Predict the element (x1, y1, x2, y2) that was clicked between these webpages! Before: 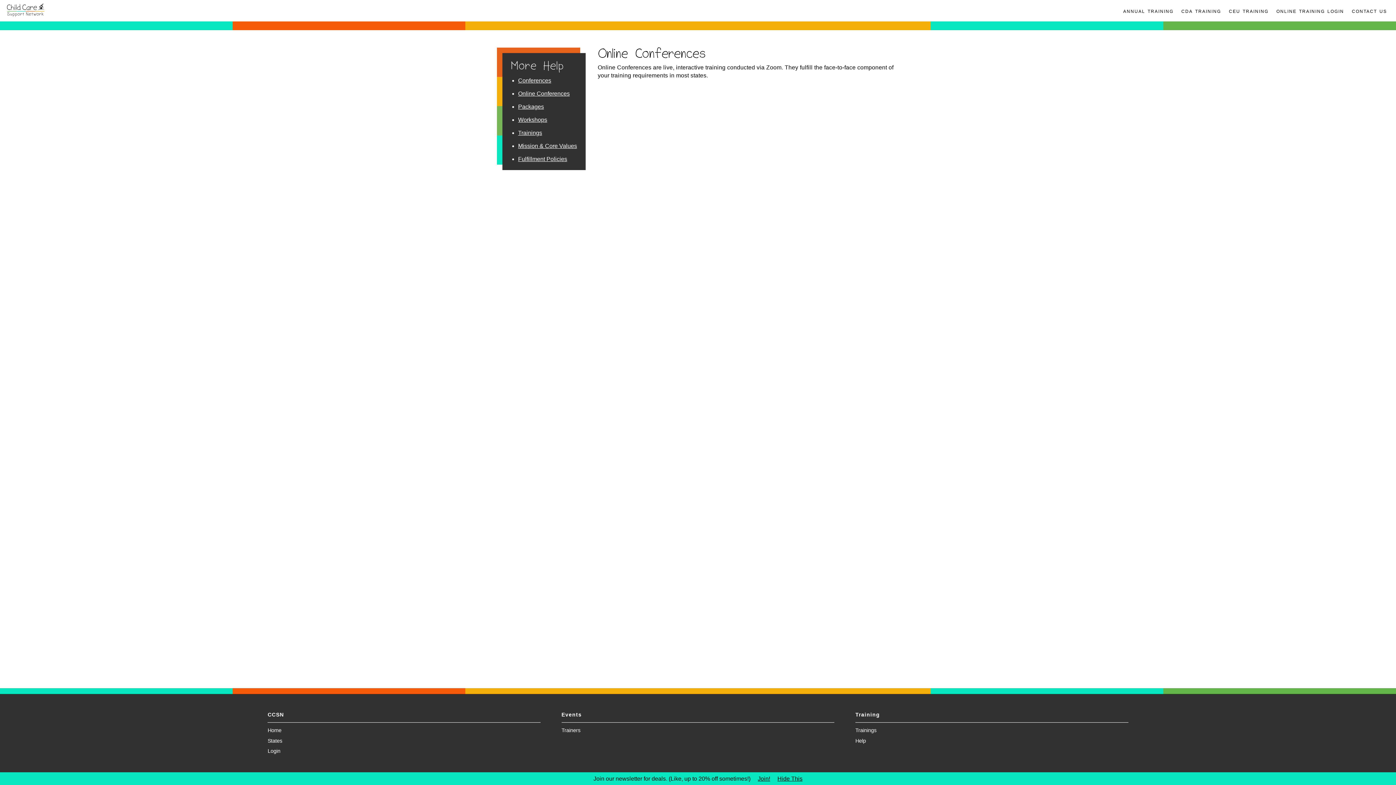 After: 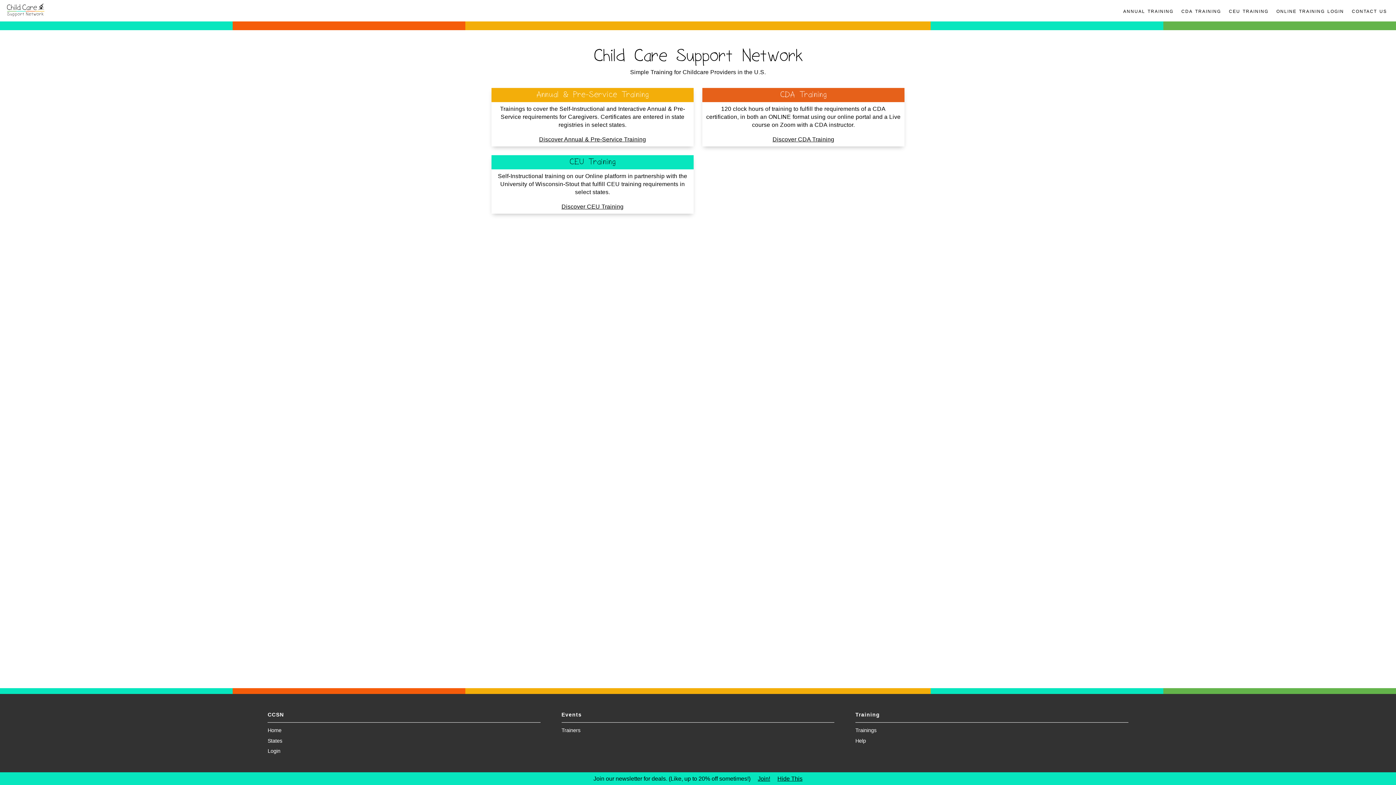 Action: bbox: (5, 2, 45, 18)